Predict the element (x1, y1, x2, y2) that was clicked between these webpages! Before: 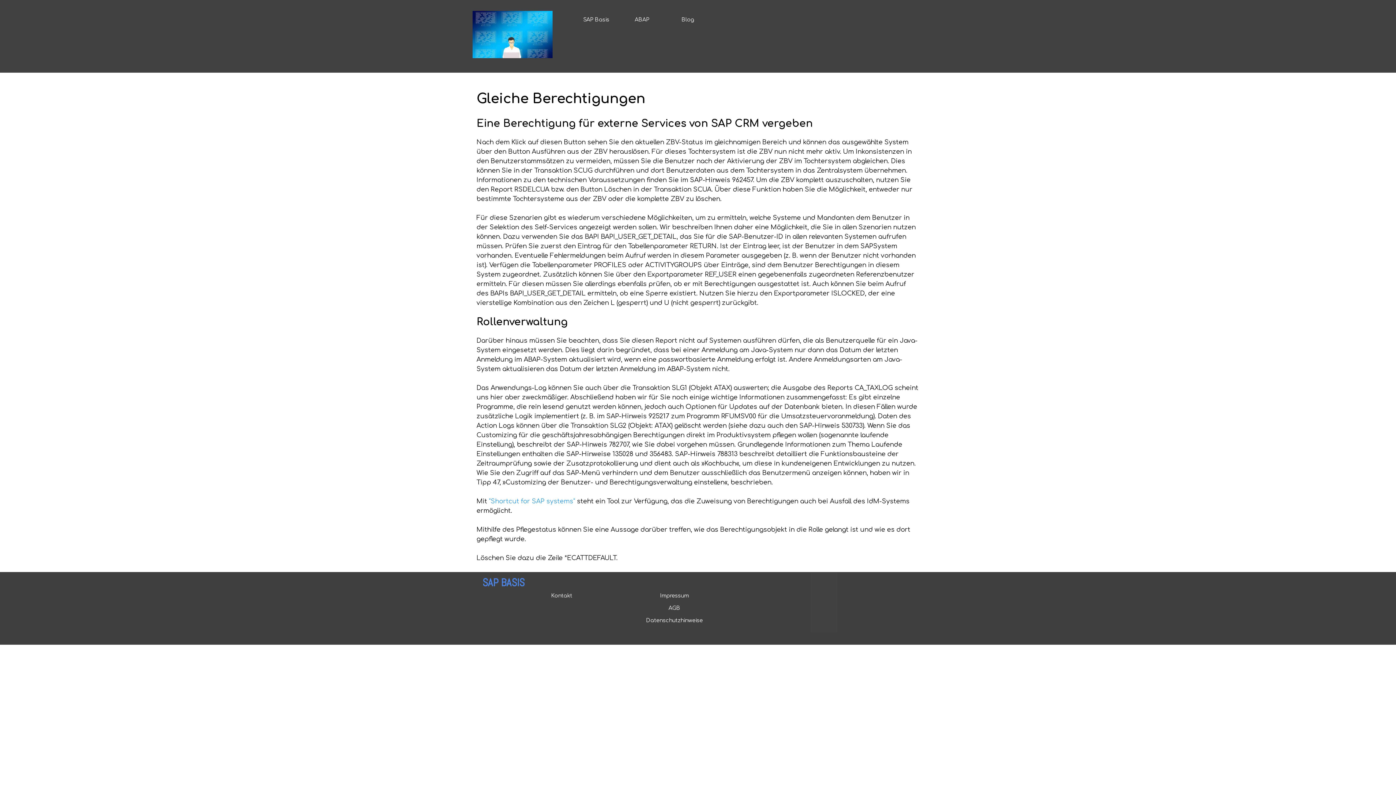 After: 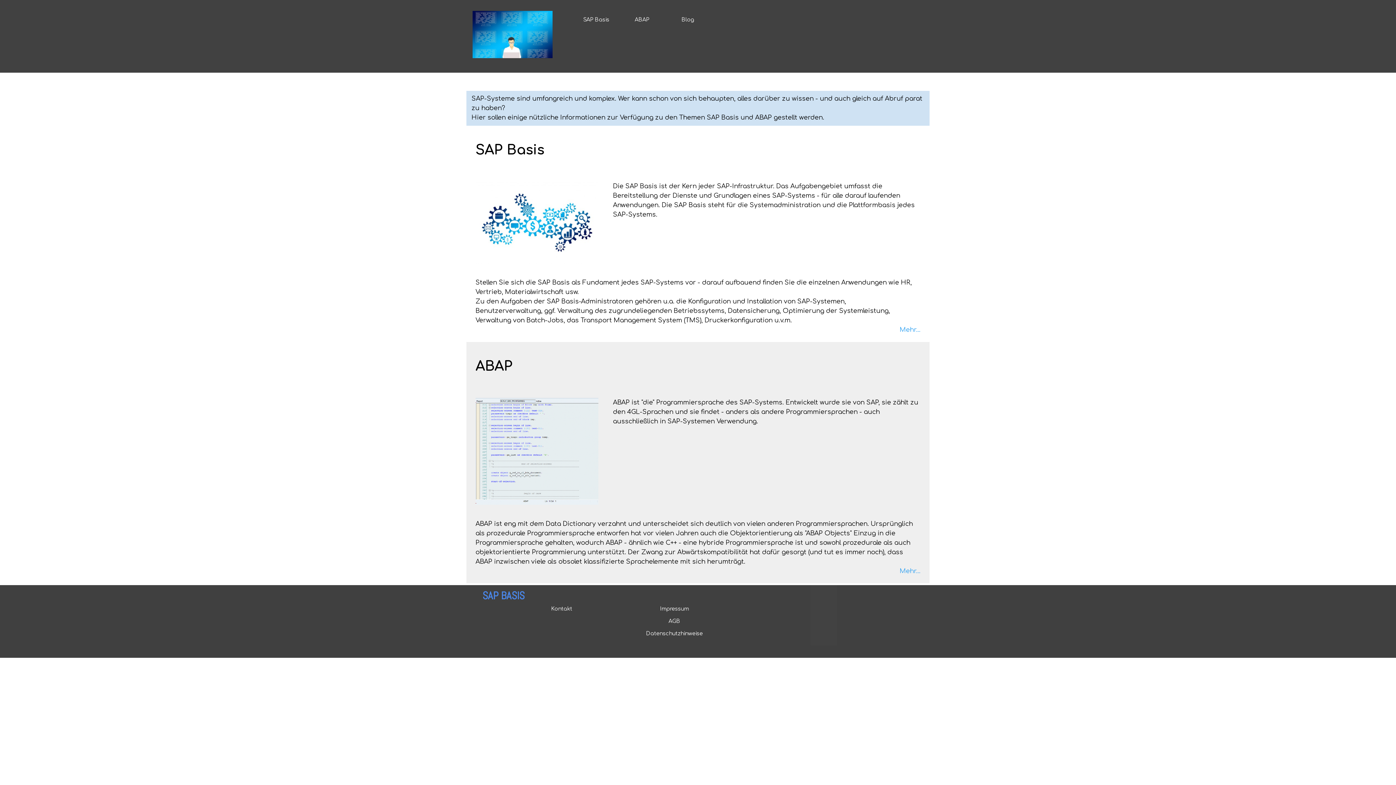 Action: bbox: (472, 10, 552, 17)